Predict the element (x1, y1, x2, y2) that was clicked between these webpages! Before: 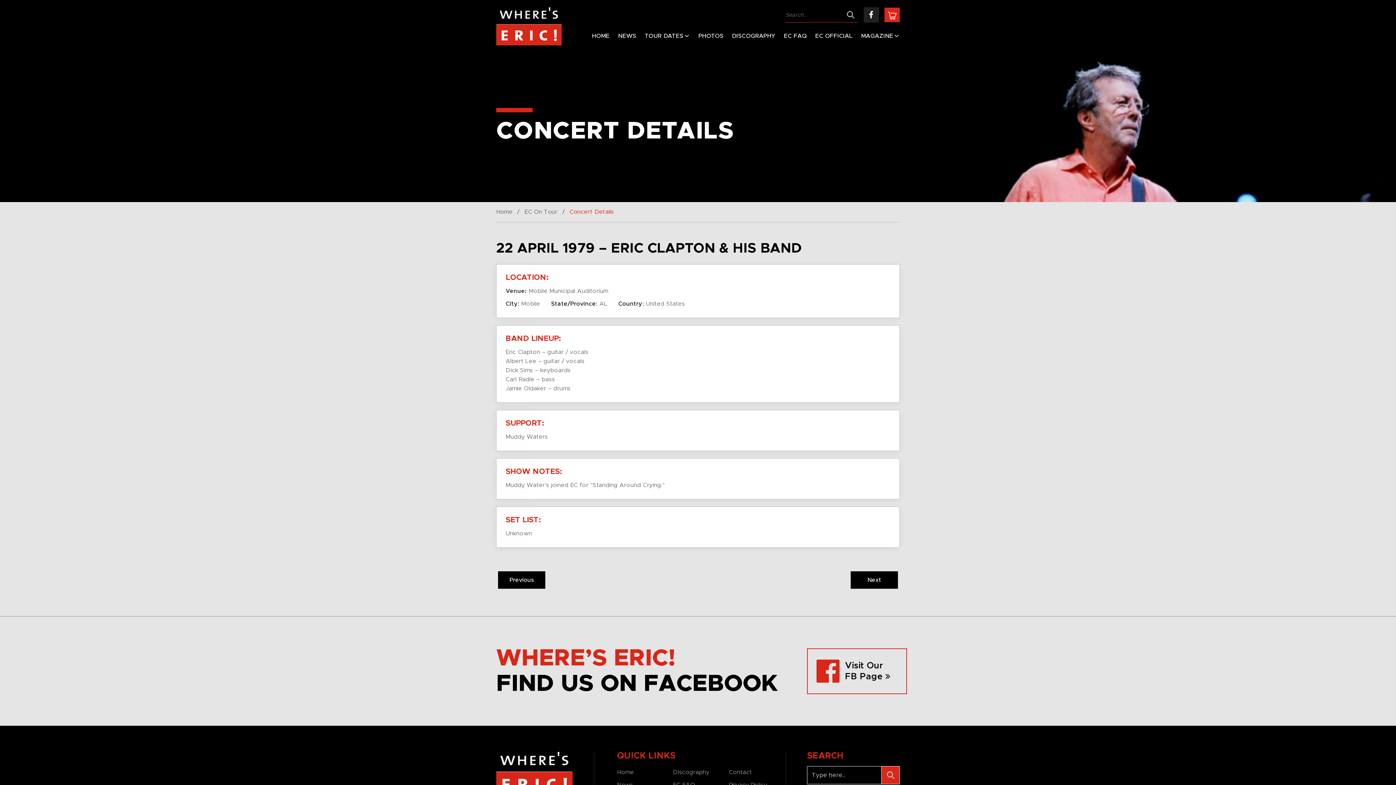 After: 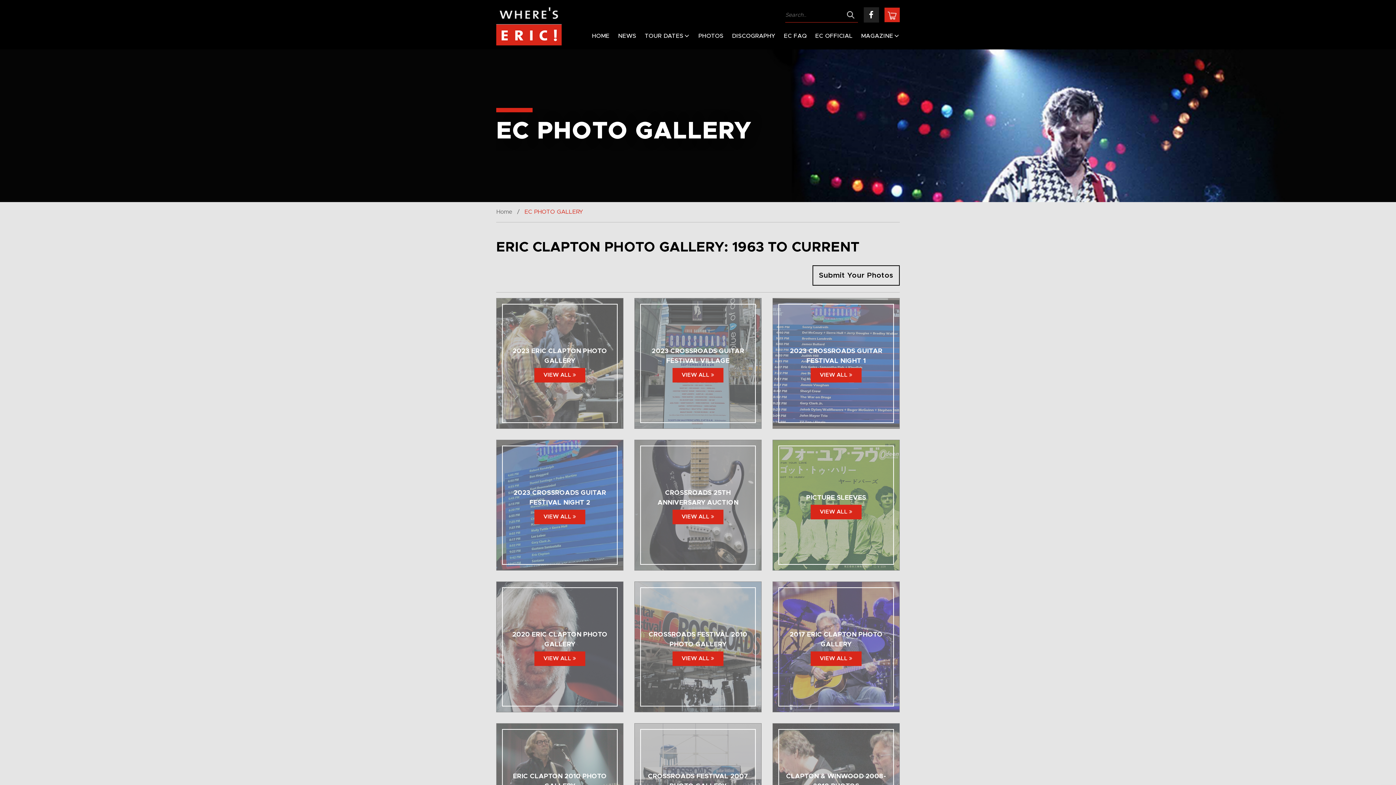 Action: label: PHOTOS bbox: (698, 30, 723, 41)